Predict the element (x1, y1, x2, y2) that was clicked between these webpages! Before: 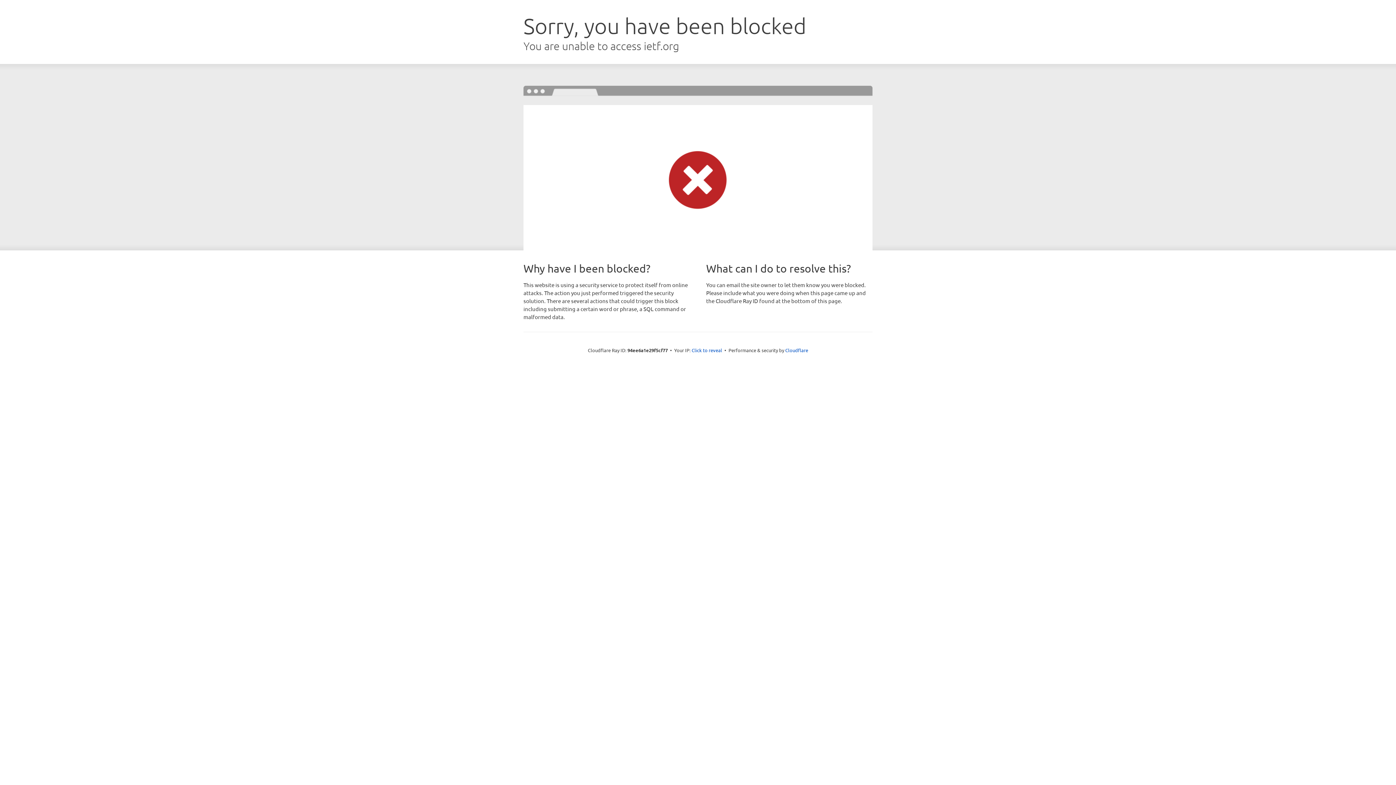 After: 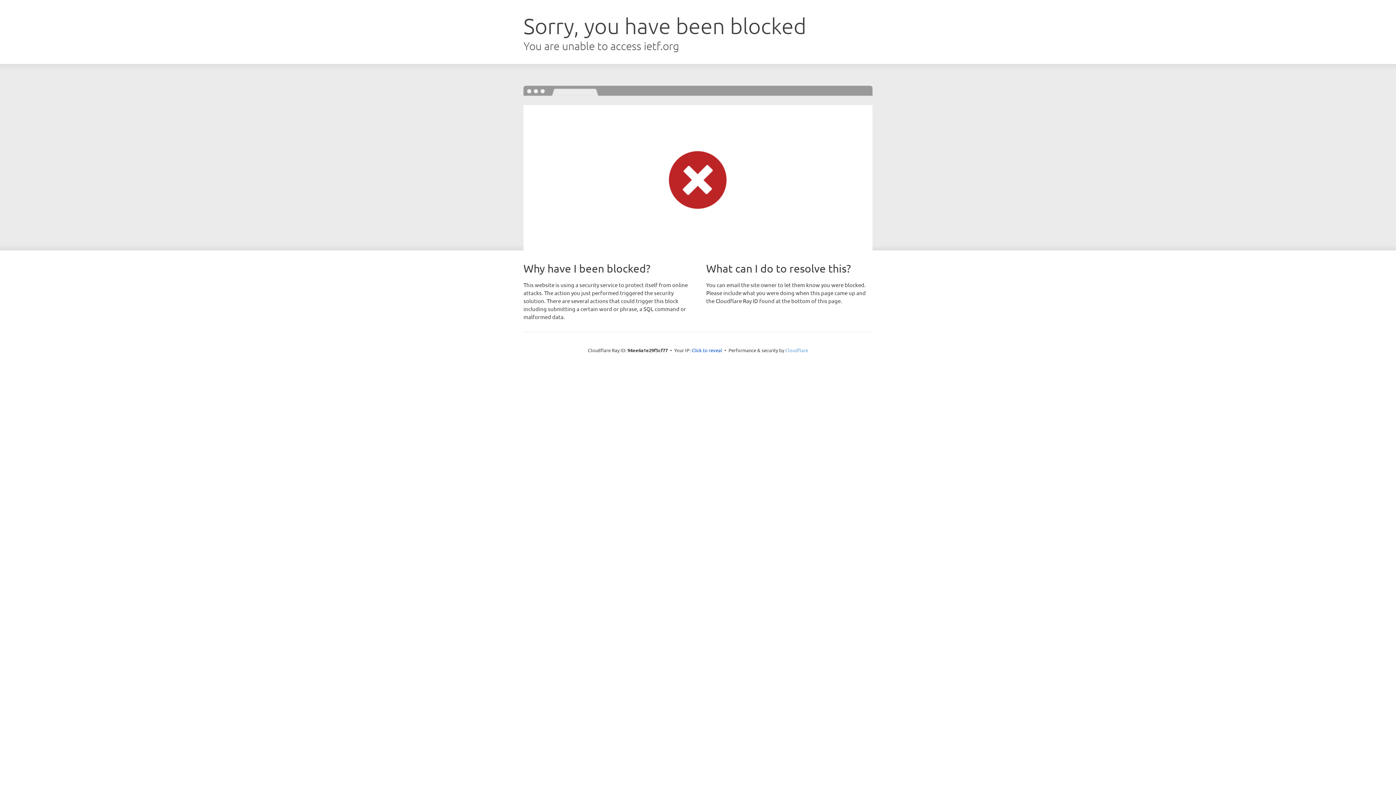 Action: bbox: (785, 347, 808, 353) label: Cloudflare